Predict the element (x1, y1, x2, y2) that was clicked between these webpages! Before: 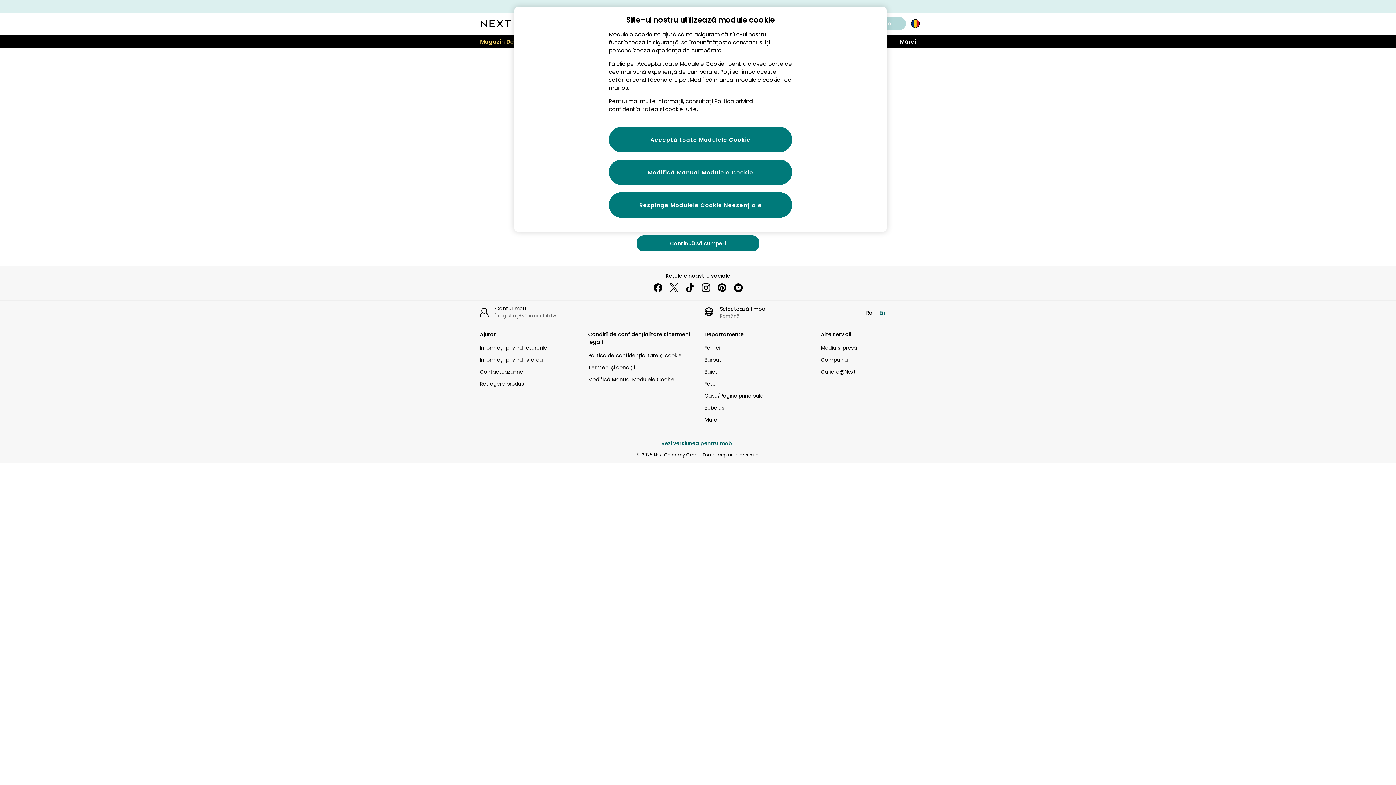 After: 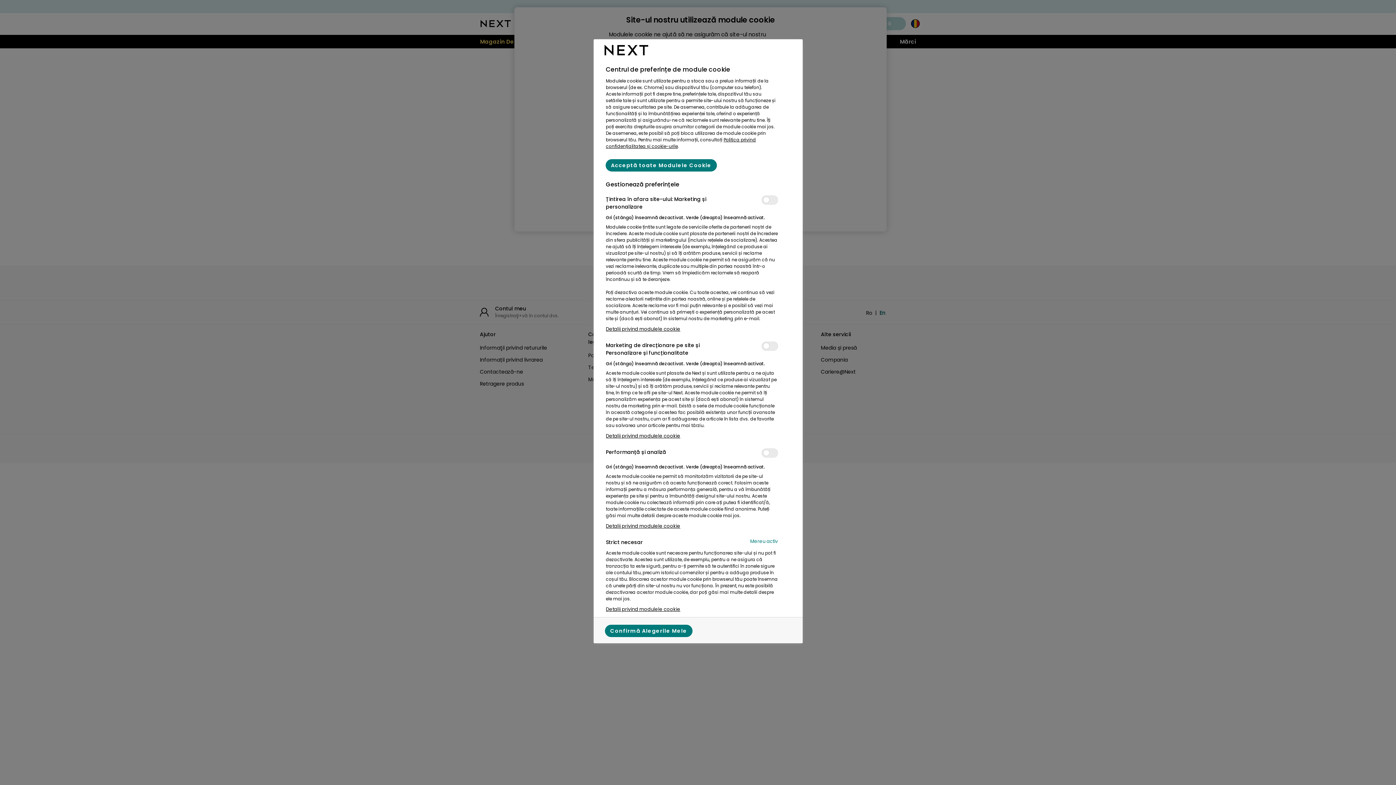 Action: label: Modifică Manual Modulele Cookie bbox: (609, 159, 792, 185)